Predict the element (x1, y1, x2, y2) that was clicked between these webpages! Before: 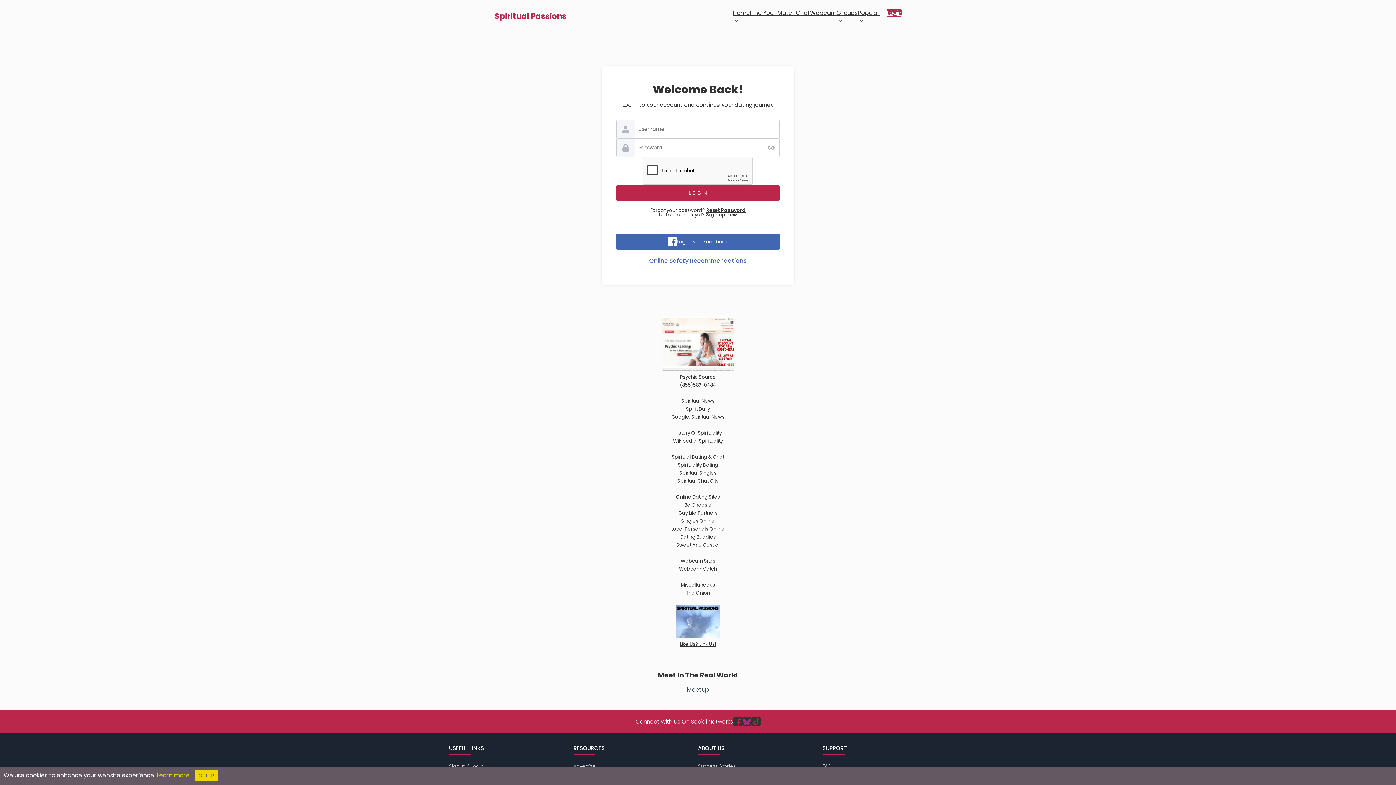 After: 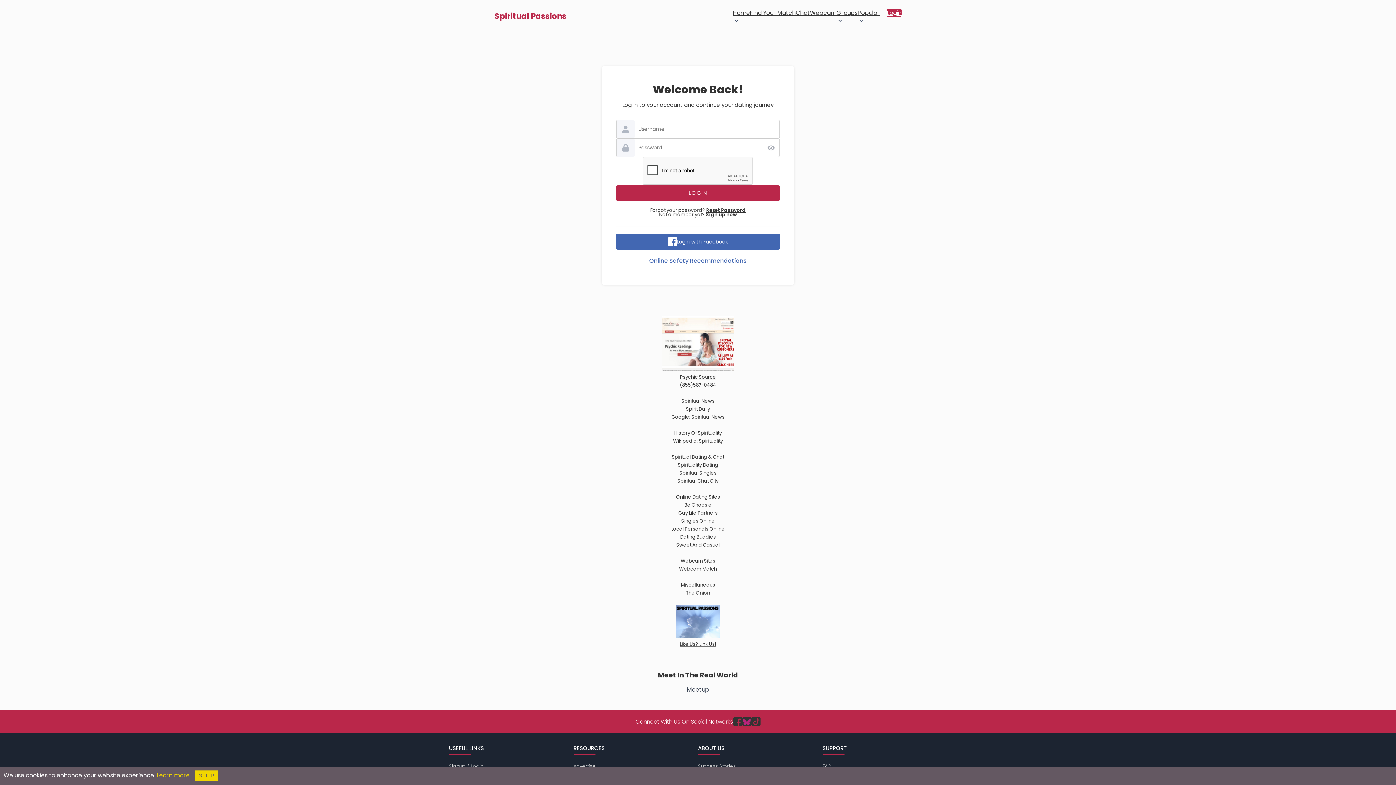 Action: label: Meetup bbox: (687, 685, 709, 694)